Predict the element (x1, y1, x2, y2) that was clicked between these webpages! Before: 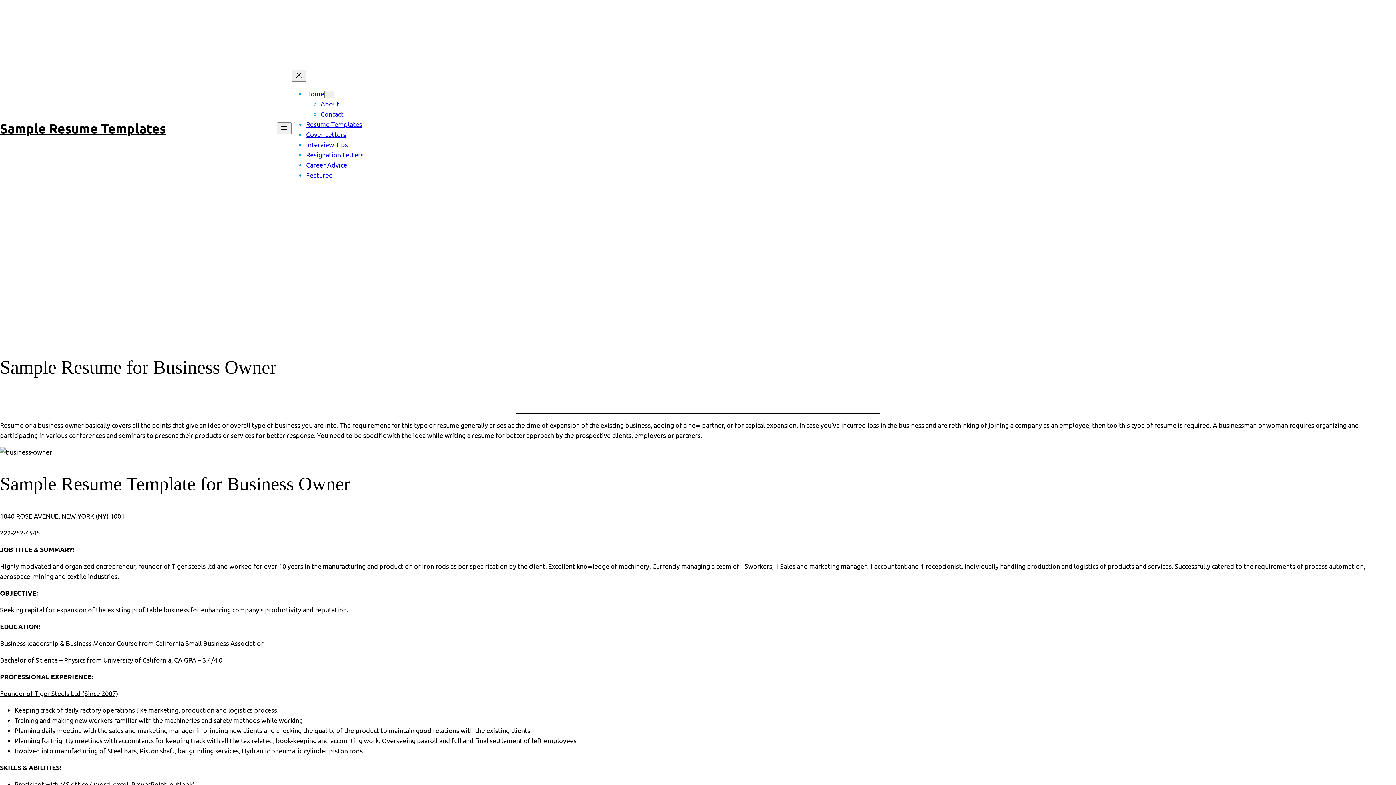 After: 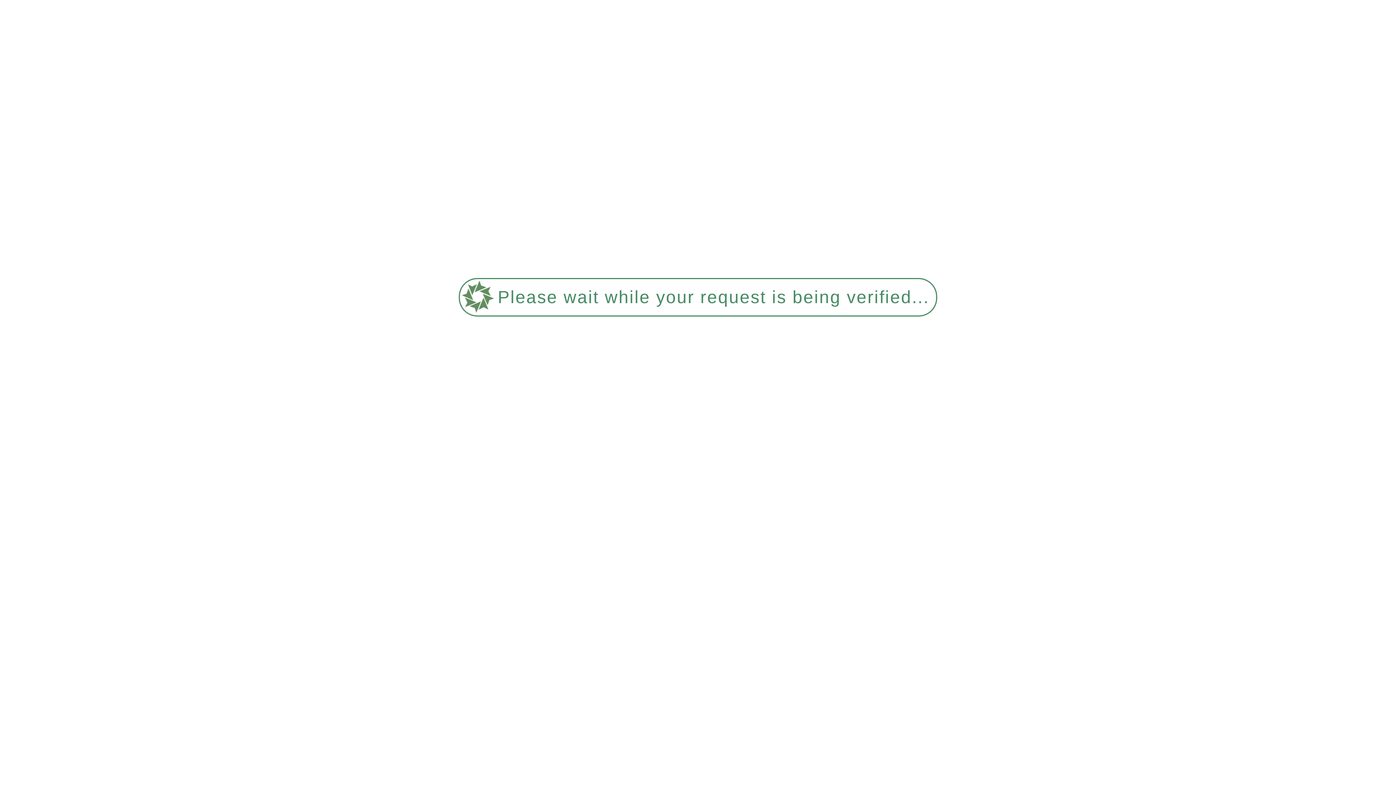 Action: bbox: (306, 150, 363, 158) label: Resignation Letters